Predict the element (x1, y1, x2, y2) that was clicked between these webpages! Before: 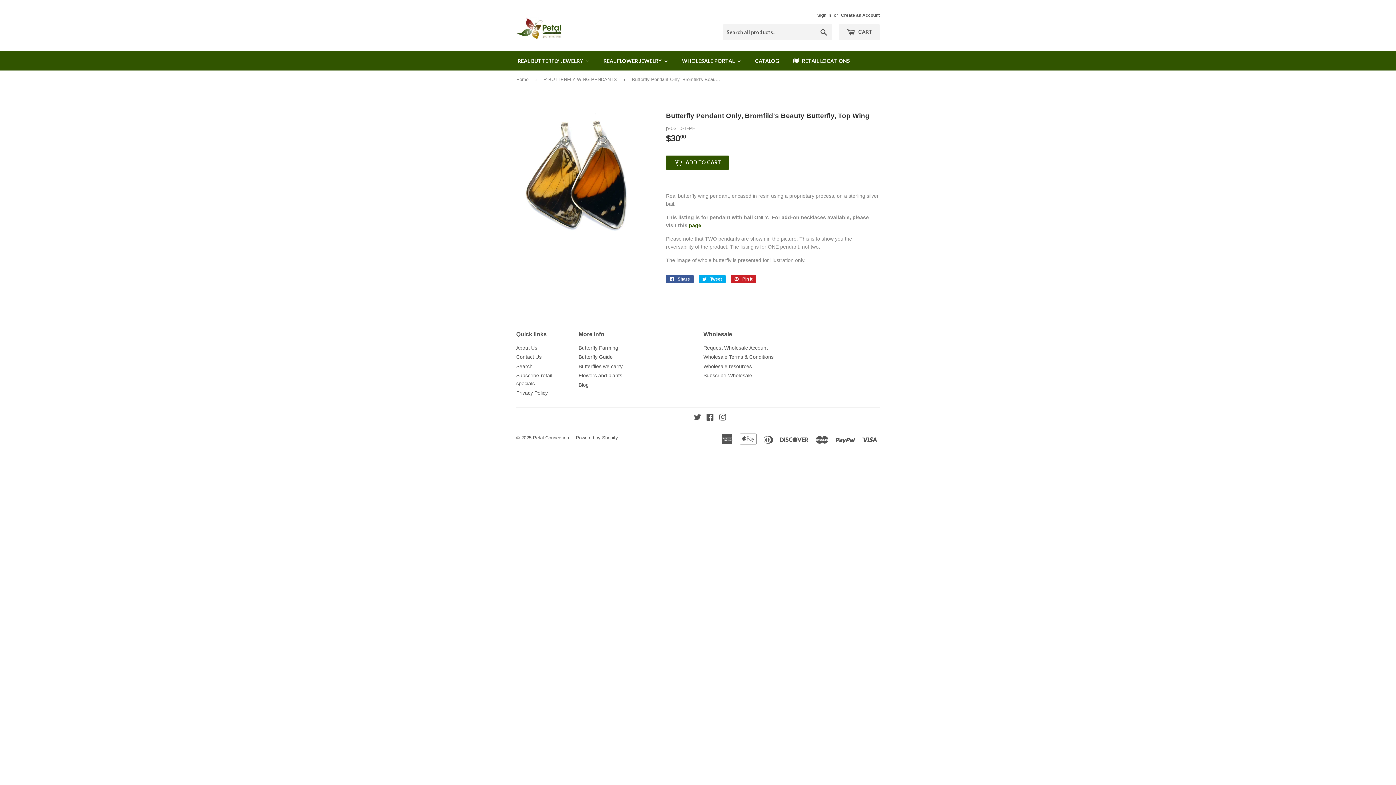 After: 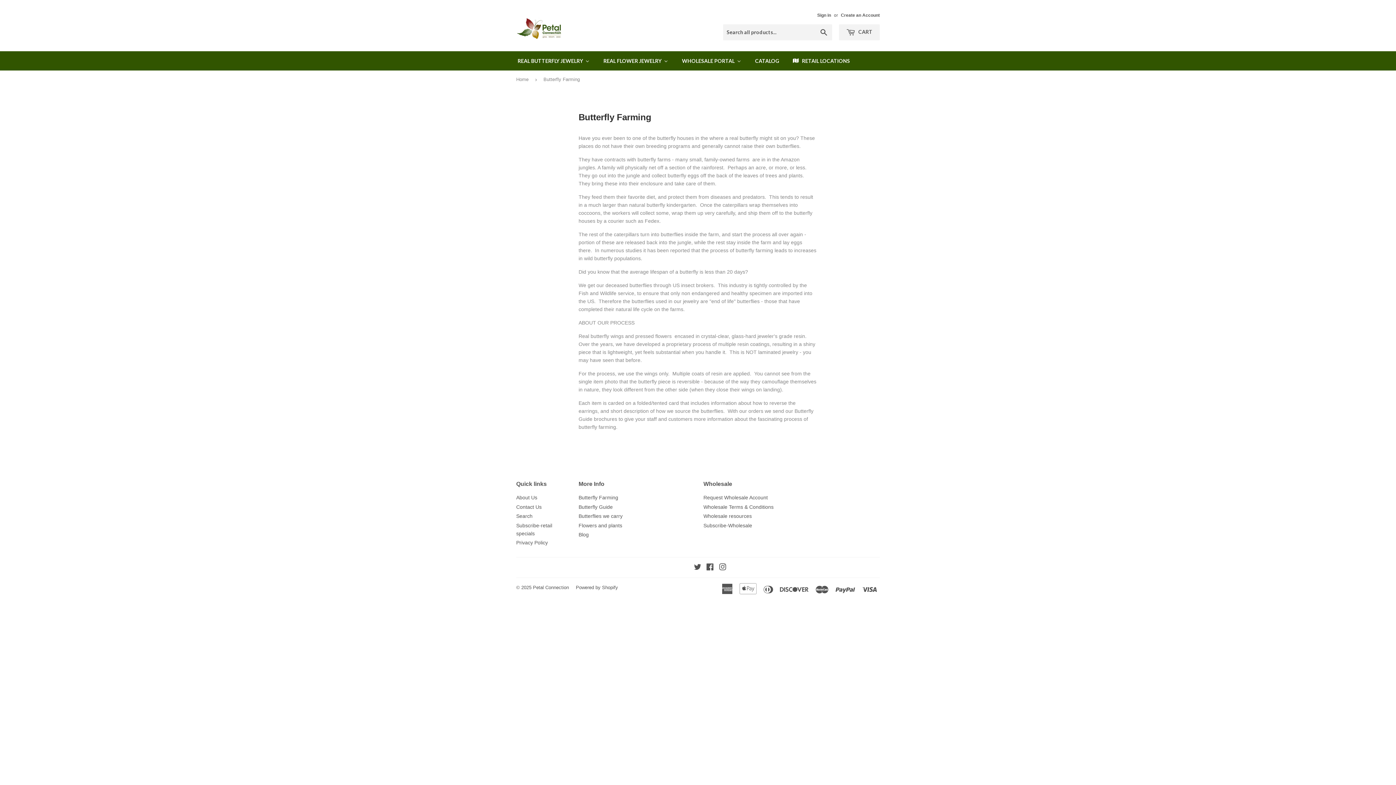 Action: bbox: (578, 344, 618, 350) label: Butterfly Farming